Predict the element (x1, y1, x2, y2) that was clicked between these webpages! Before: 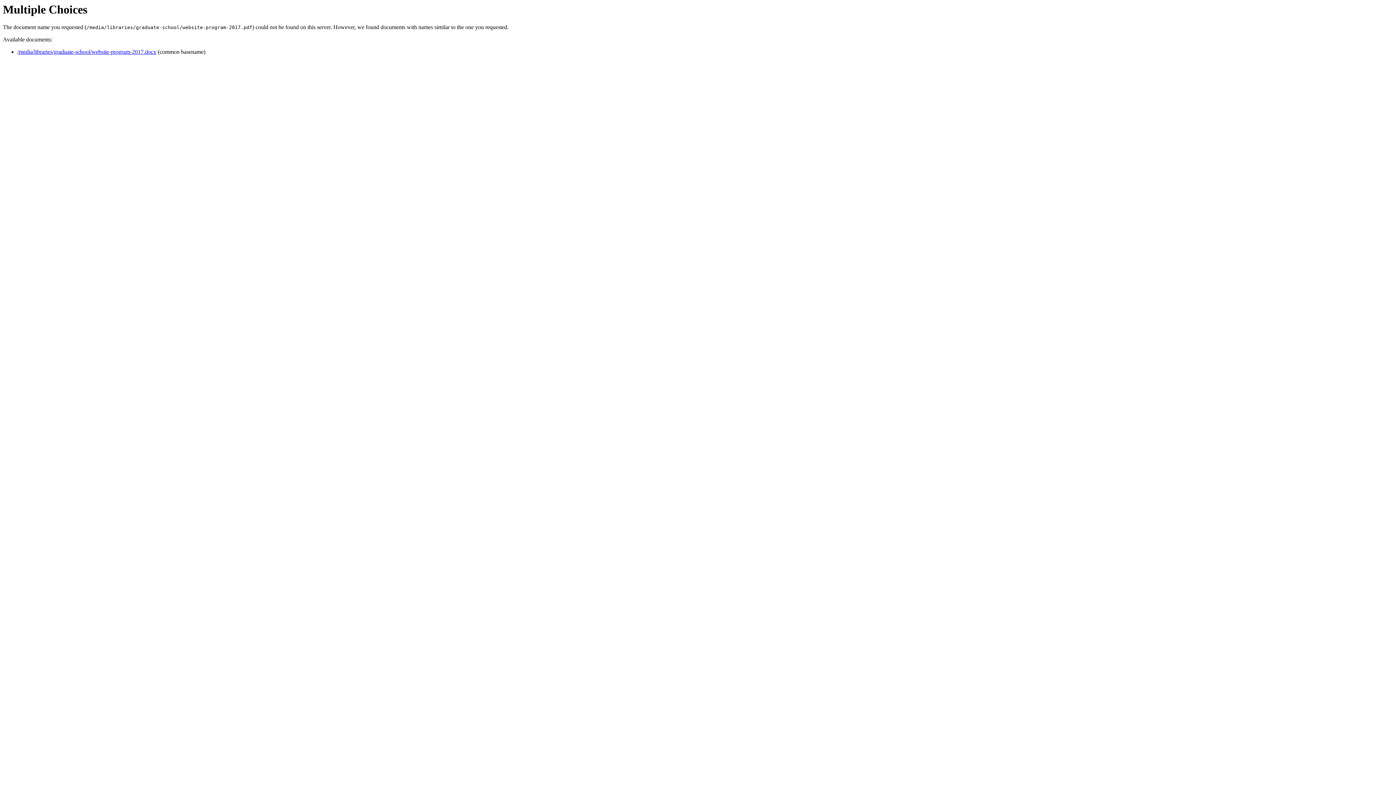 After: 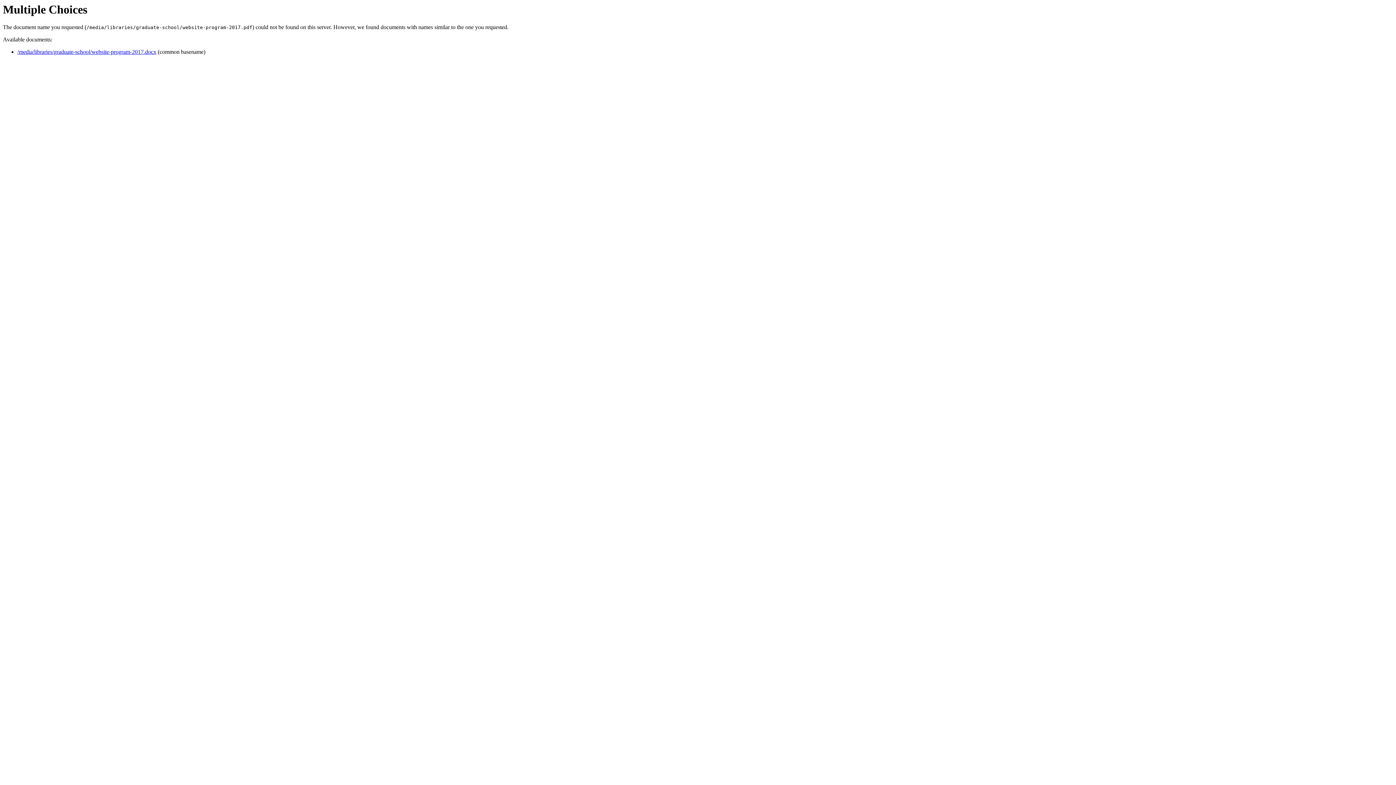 Action: bbox: (17, 48, 156, 55) label: /media/libraries/graduate-school/website-program-2017.docx